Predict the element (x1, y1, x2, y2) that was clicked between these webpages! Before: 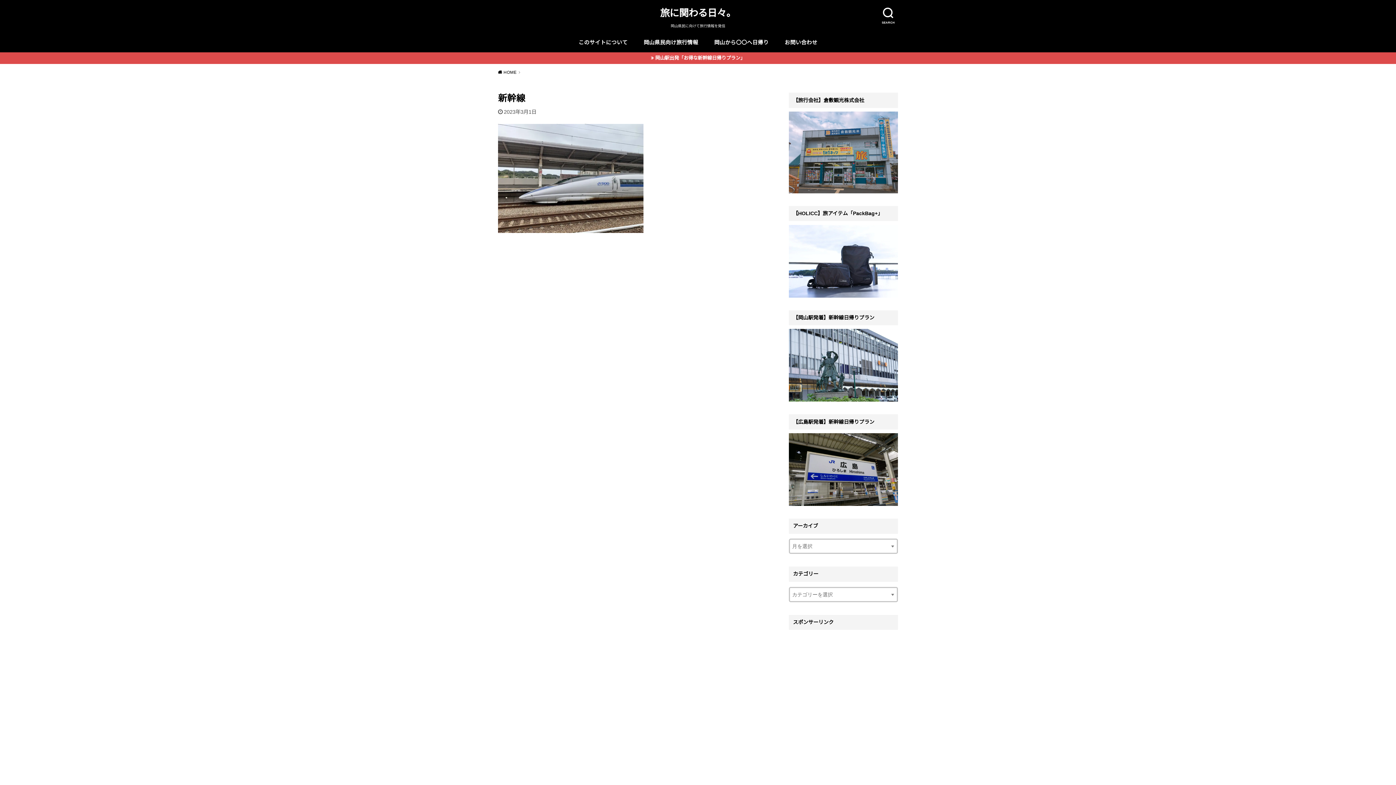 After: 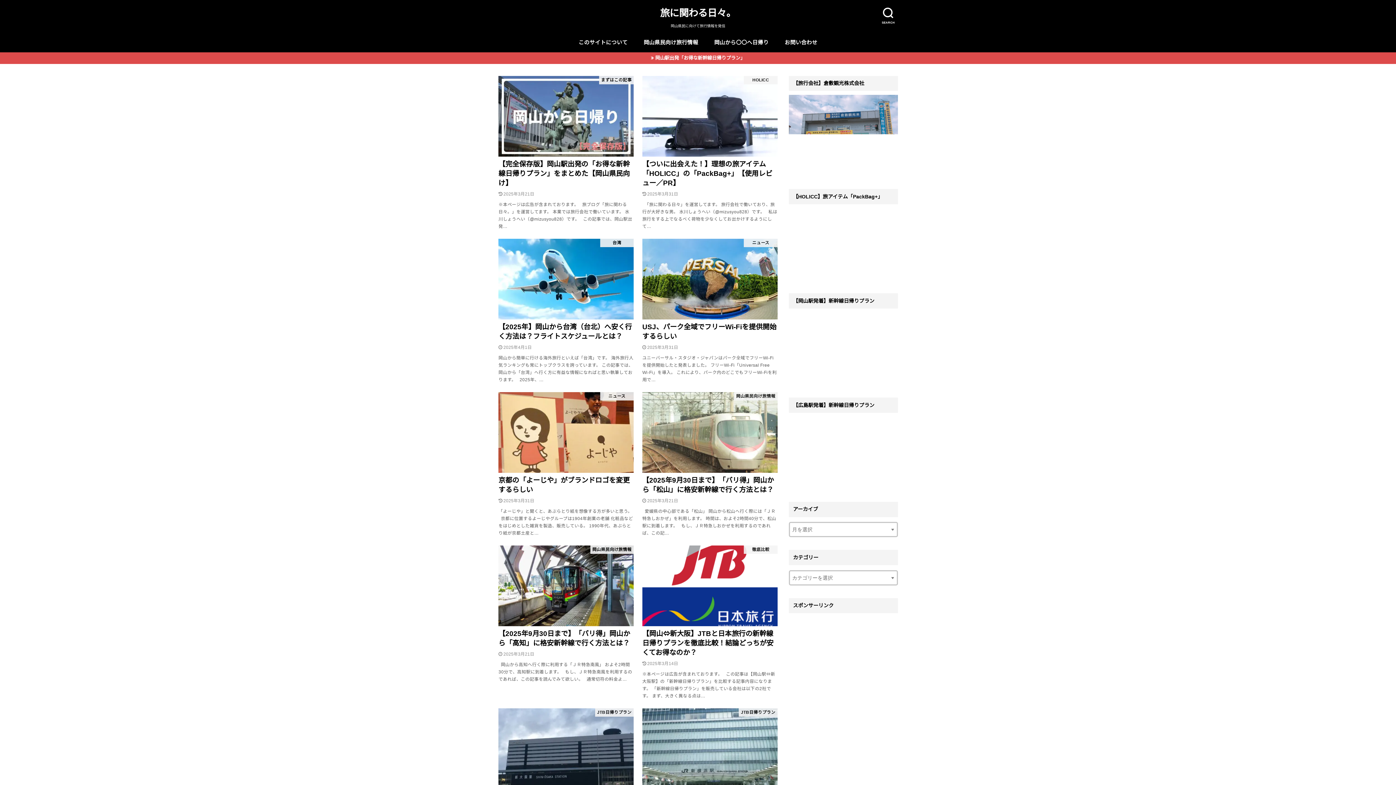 Action: label:  HOME bbox: (498, 70, 520, 74)